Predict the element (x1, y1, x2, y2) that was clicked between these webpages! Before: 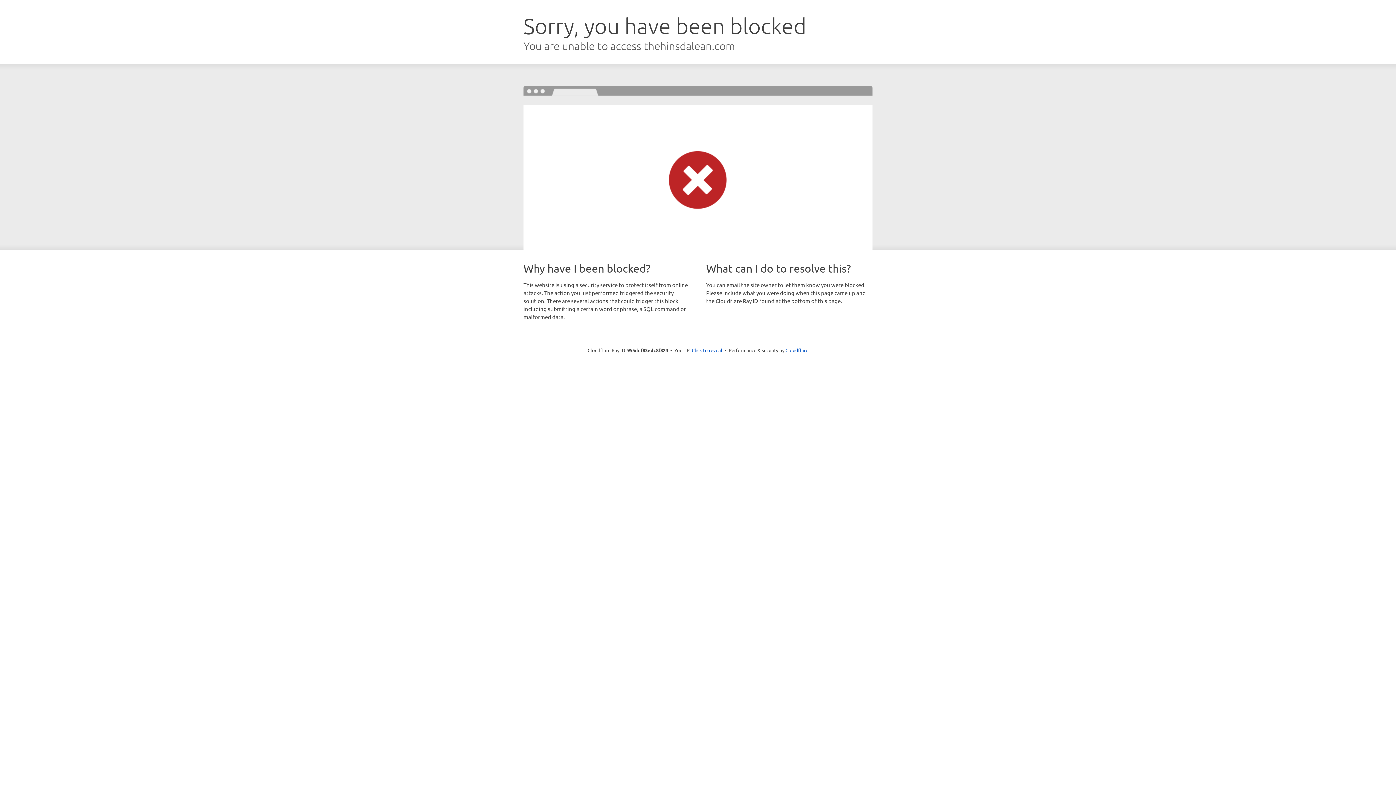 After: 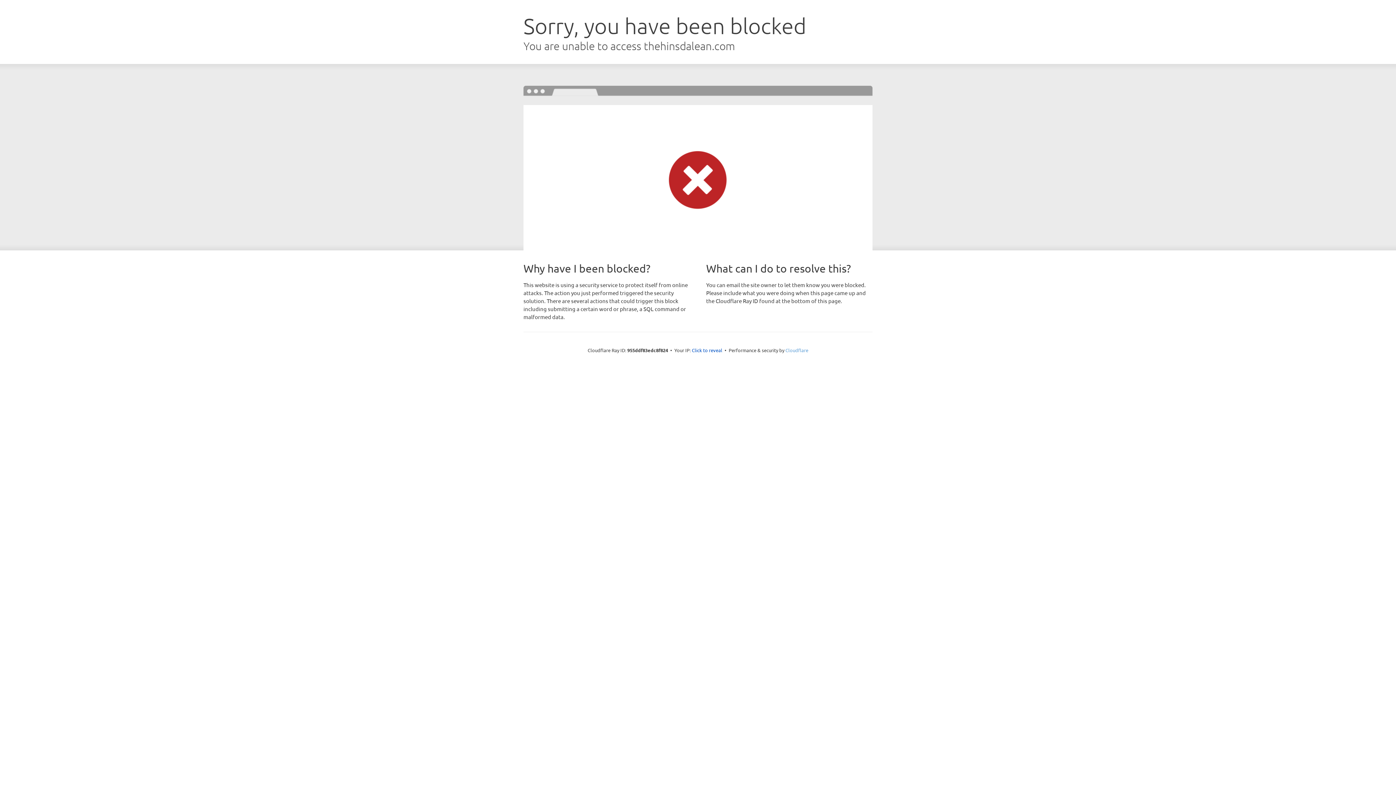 Action: label: Cloudflare bbox: (785, 347, 808, 353)